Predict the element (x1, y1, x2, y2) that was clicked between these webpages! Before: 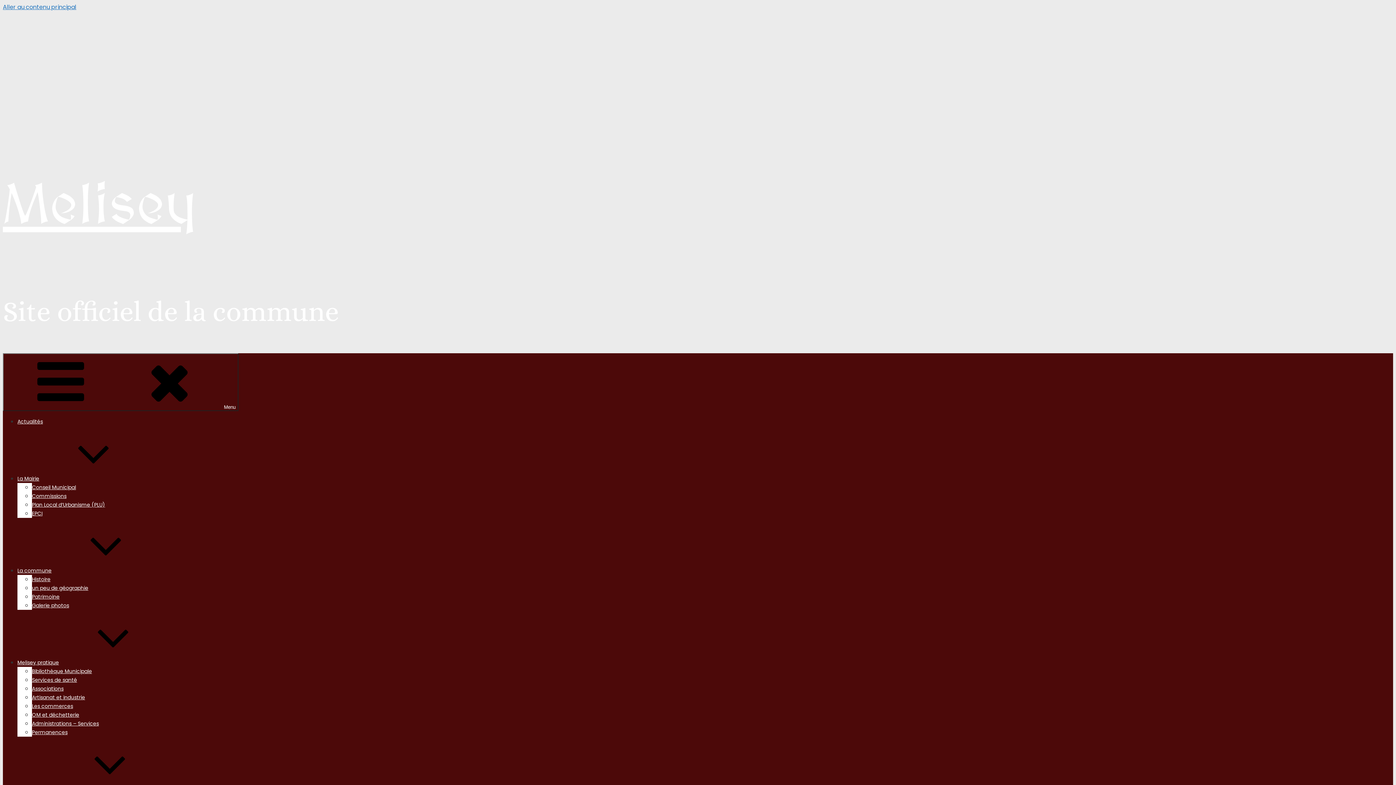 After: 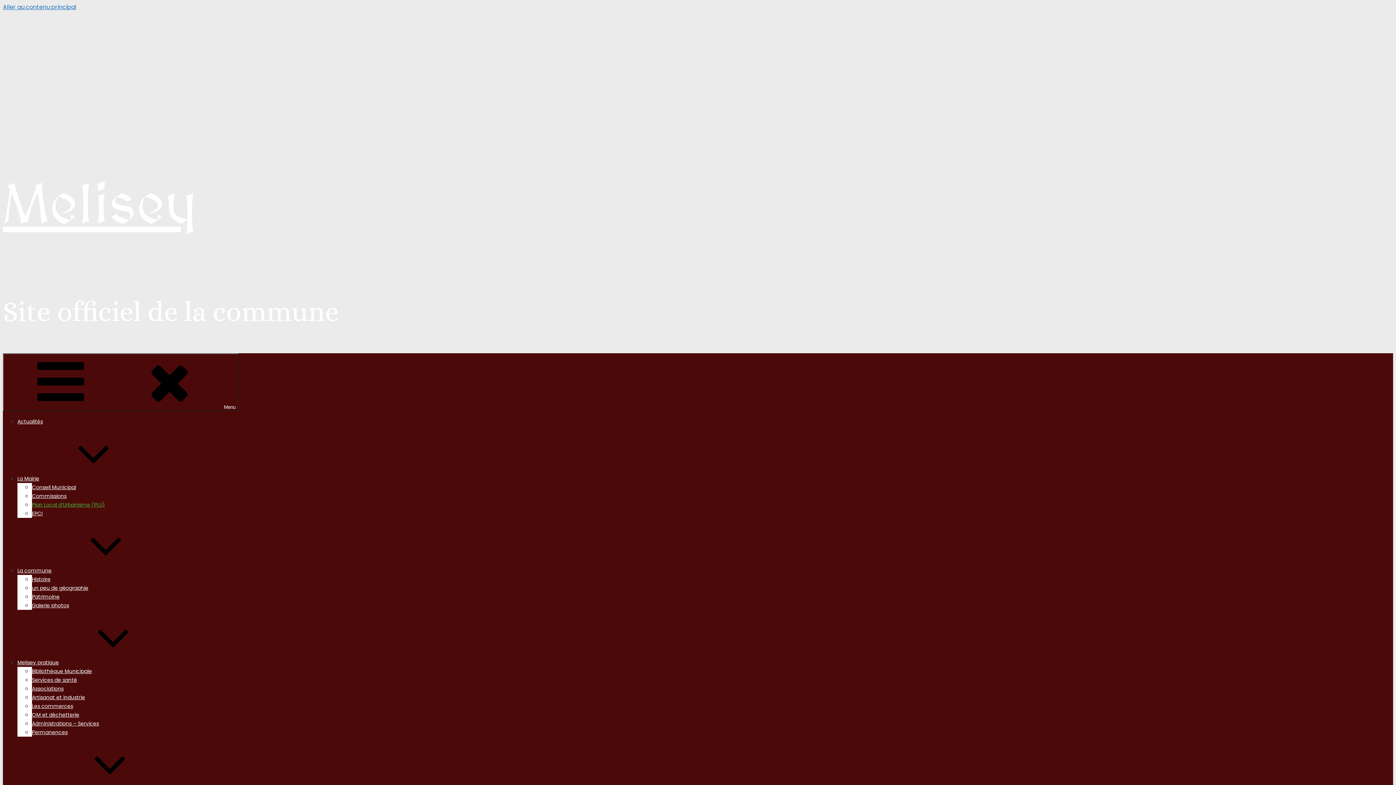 Action: bbox: (32, 501, 105, 508) label: Plan Local d’Urbanisme (PLU)